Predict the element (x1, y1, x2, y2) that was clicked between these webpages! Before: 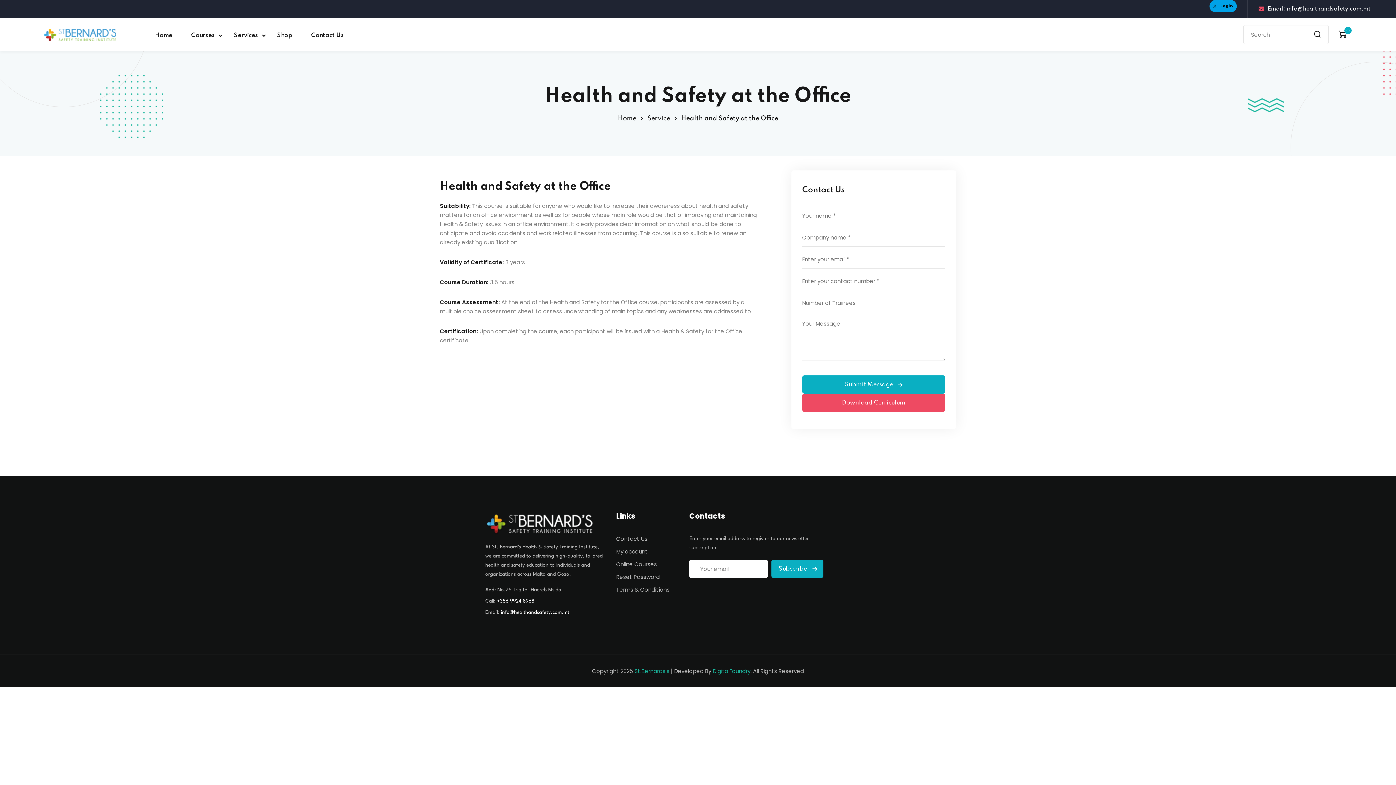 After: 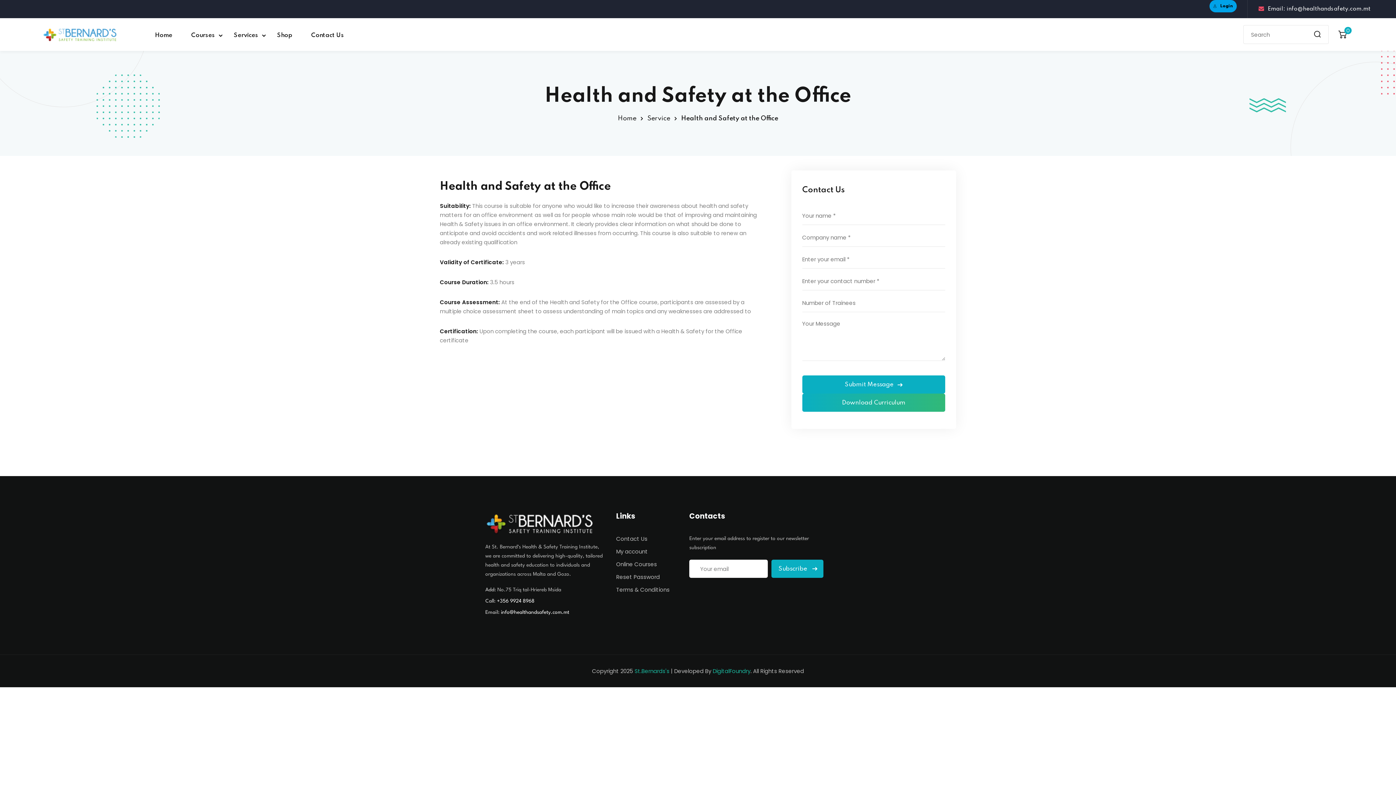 Action: label: Download Curriculum bbox: (802, 393, 945, 412)